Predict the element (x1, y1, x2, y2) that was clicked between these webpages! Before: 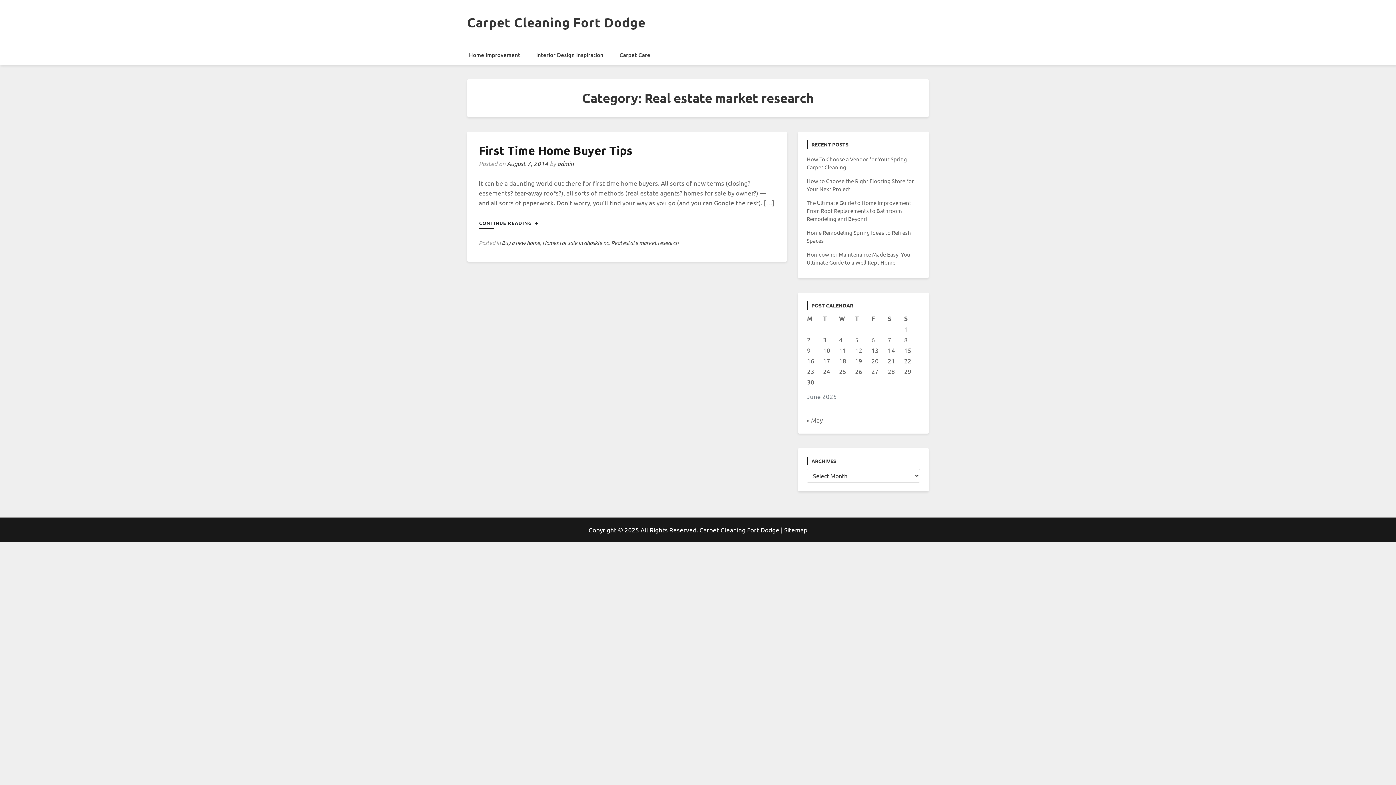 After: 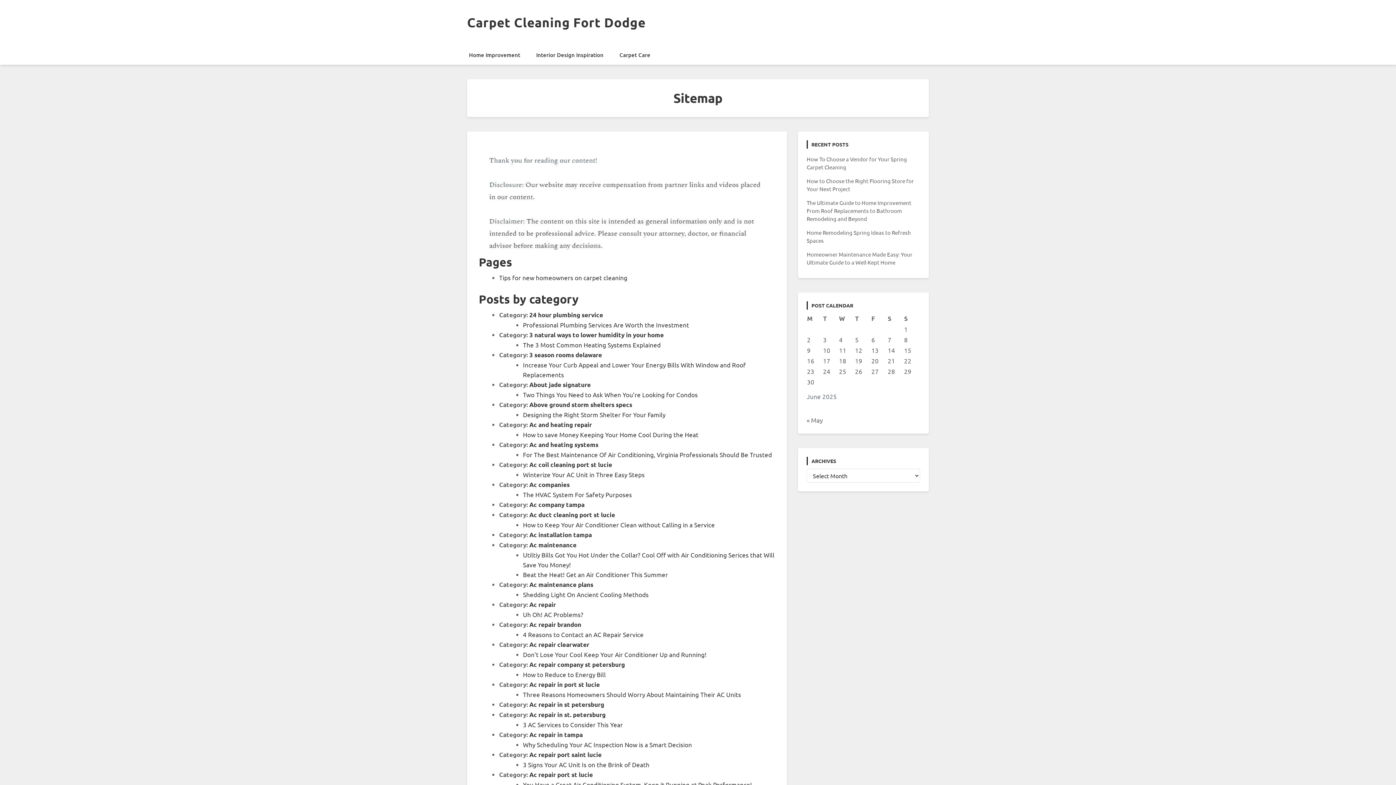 Action: bbox: (784, 526, 807, 533) label: Sitemap